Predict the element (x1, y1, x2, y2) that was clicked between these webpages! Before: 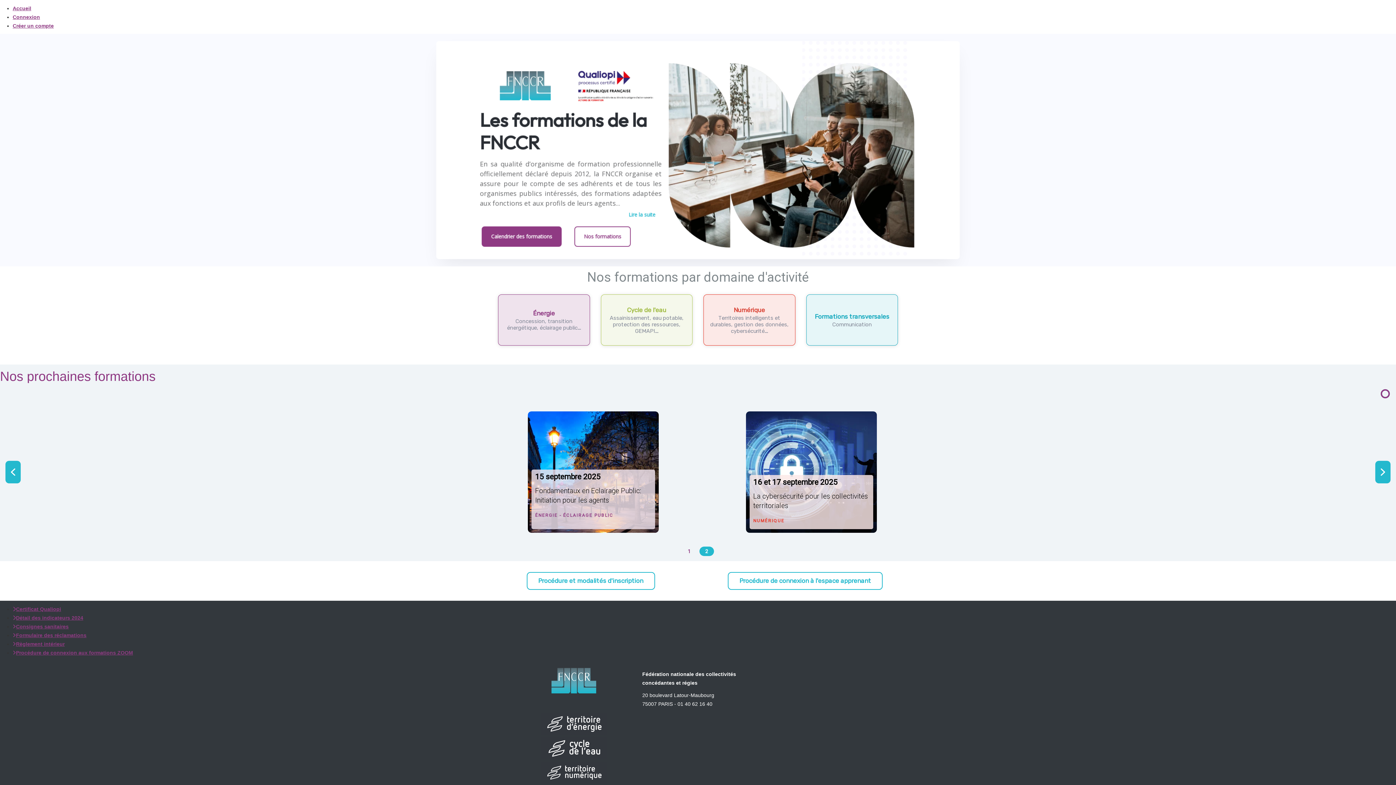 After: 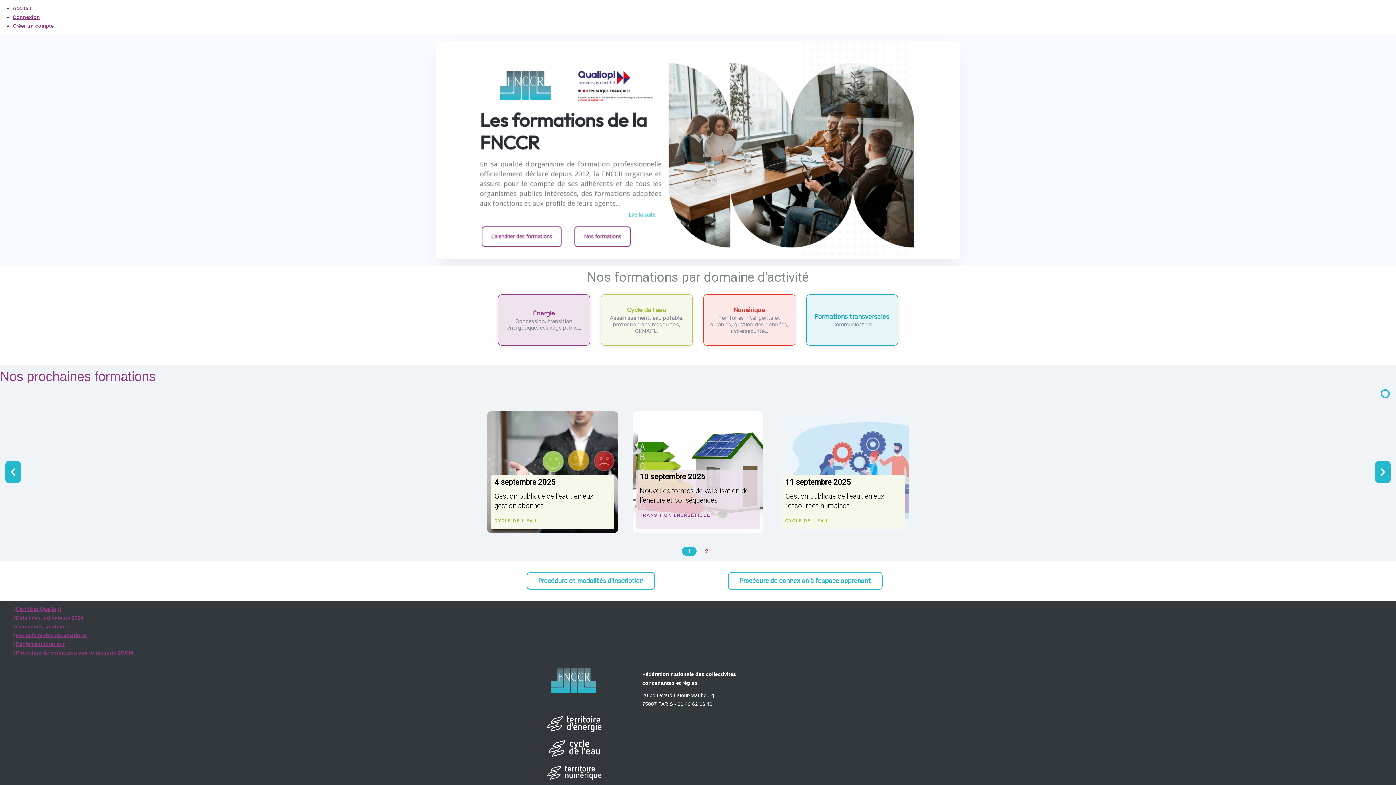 Action: label: Calendrier des formations bbox: (481, 226, 561, 246)